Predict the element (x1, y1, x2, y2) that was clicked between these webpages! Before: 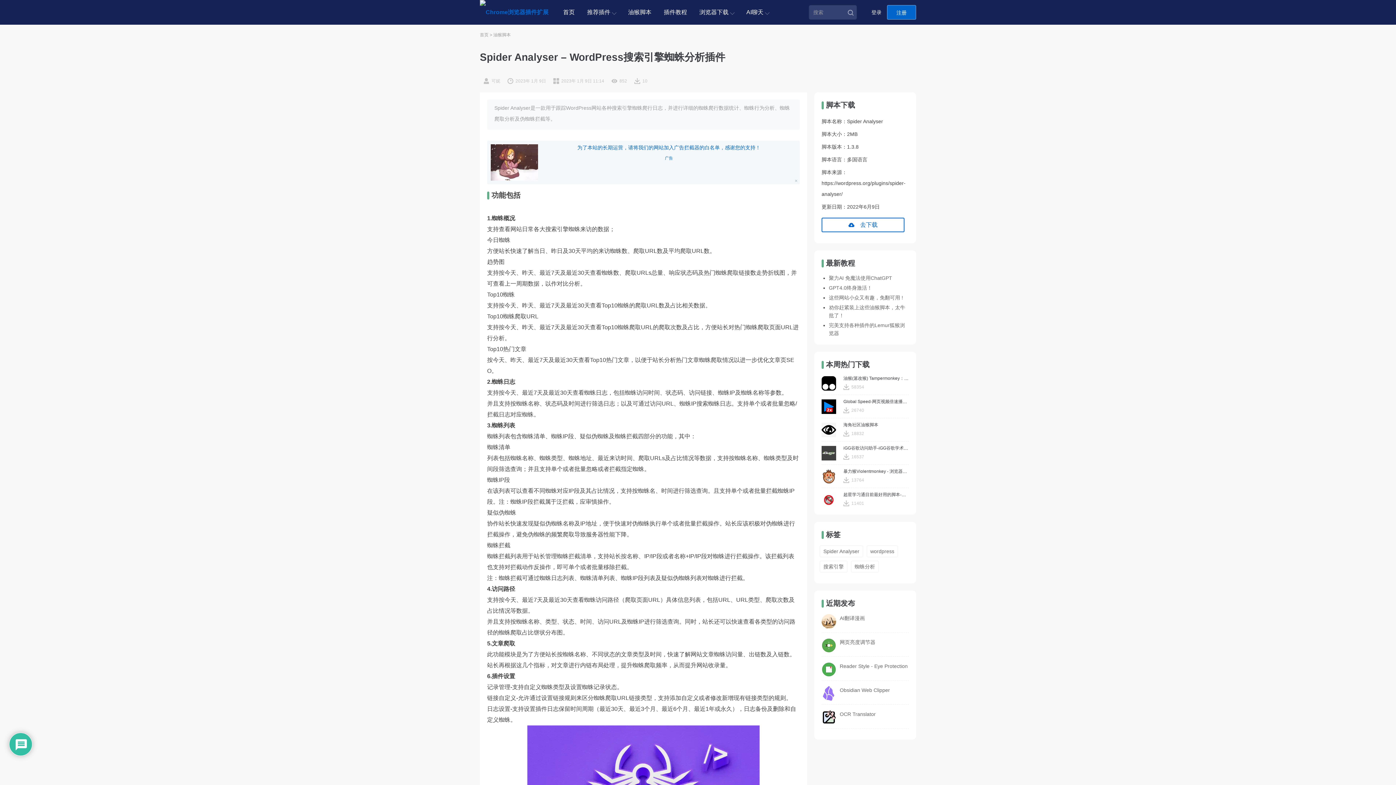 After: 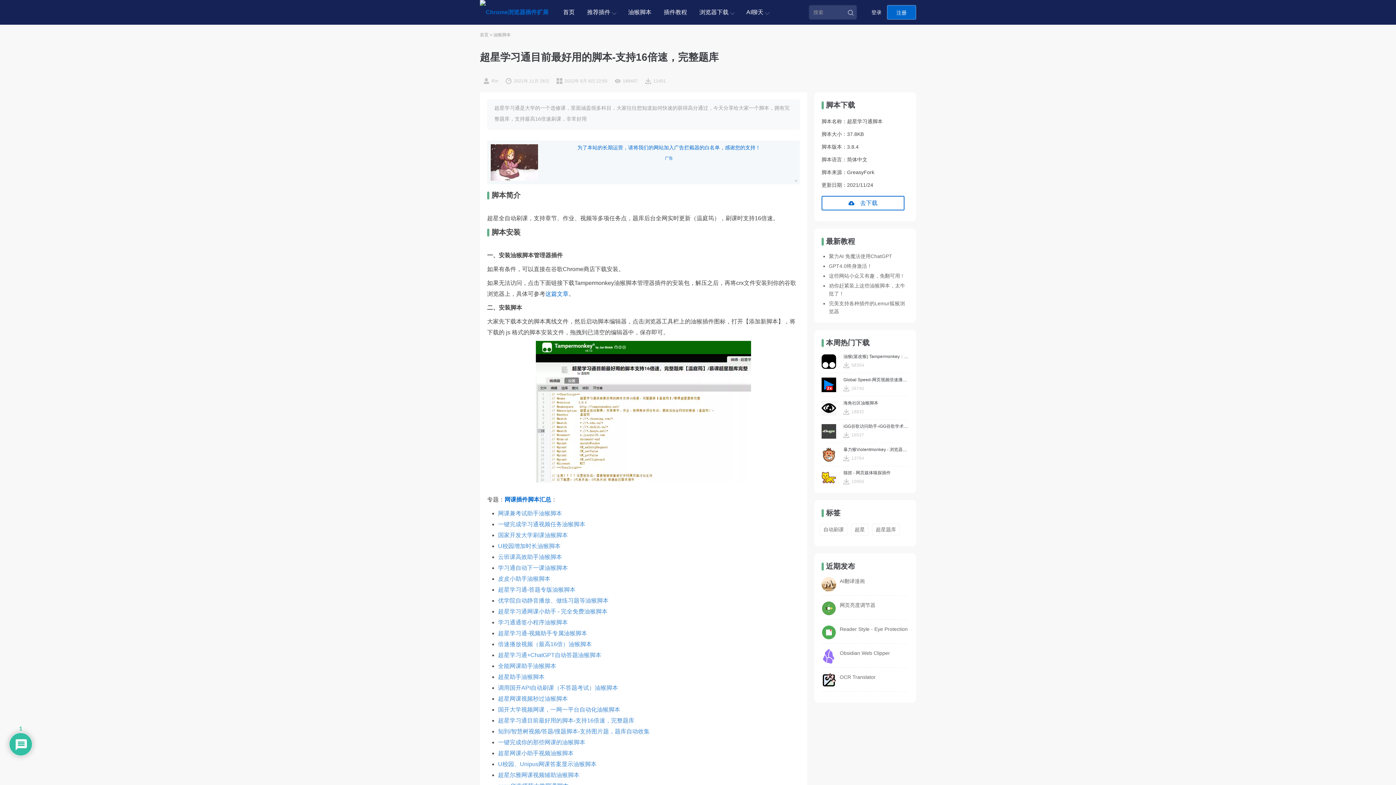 Action: label: 超星学习通目前最好用的脚本-支持16倍速，完整题库 bbox: (843, 492, 909, 497)